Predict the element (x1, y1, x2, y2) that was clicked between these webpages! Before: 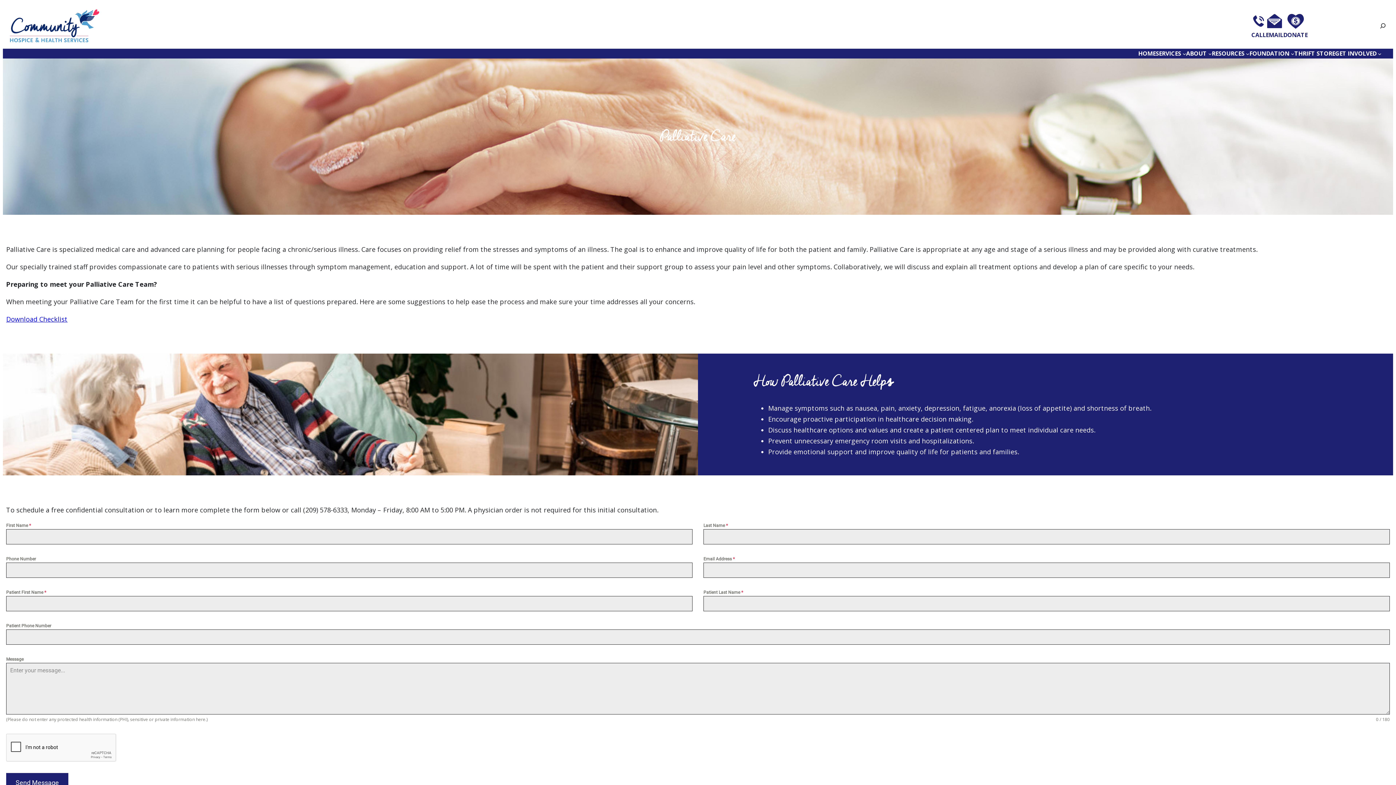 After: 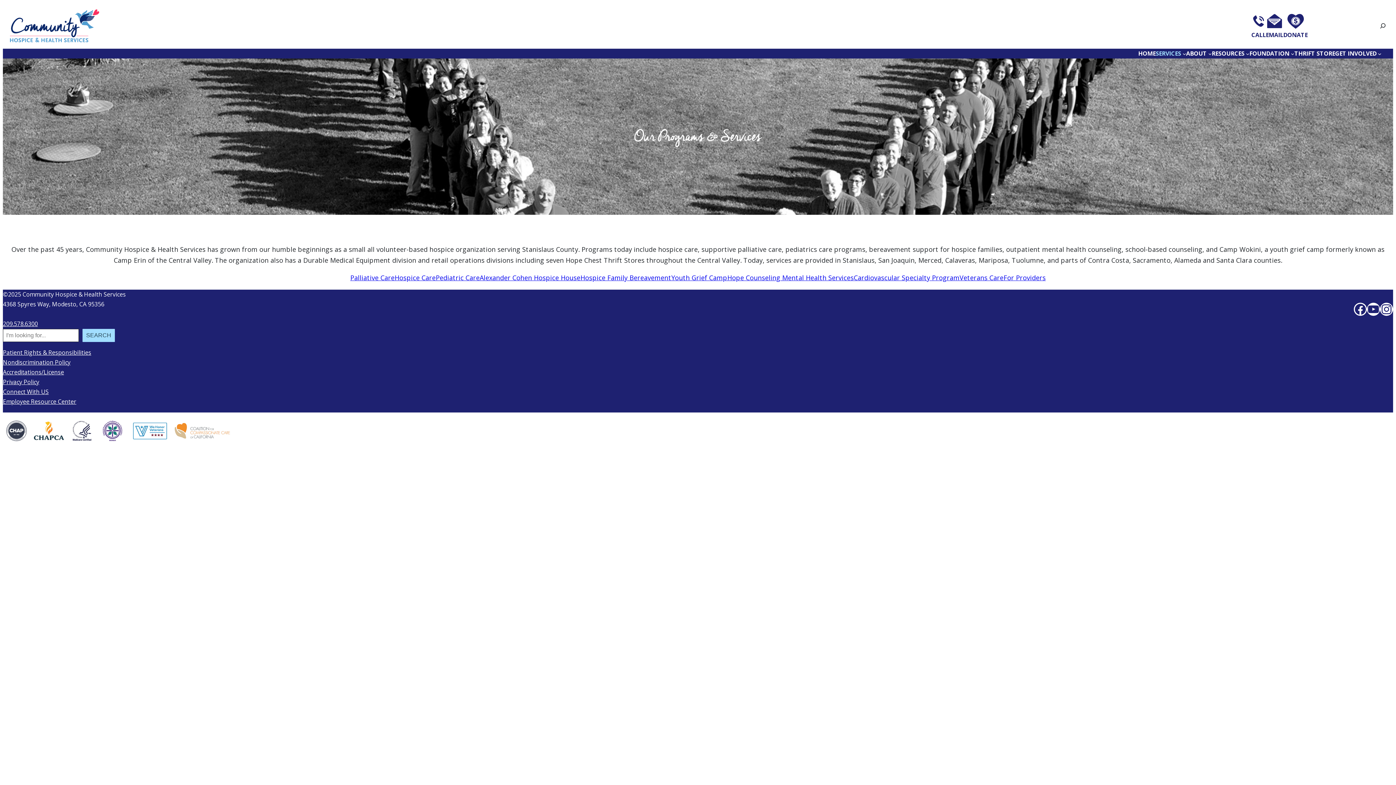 Action: bbox: (1156, 48, 1181, 58) label: SERVICES